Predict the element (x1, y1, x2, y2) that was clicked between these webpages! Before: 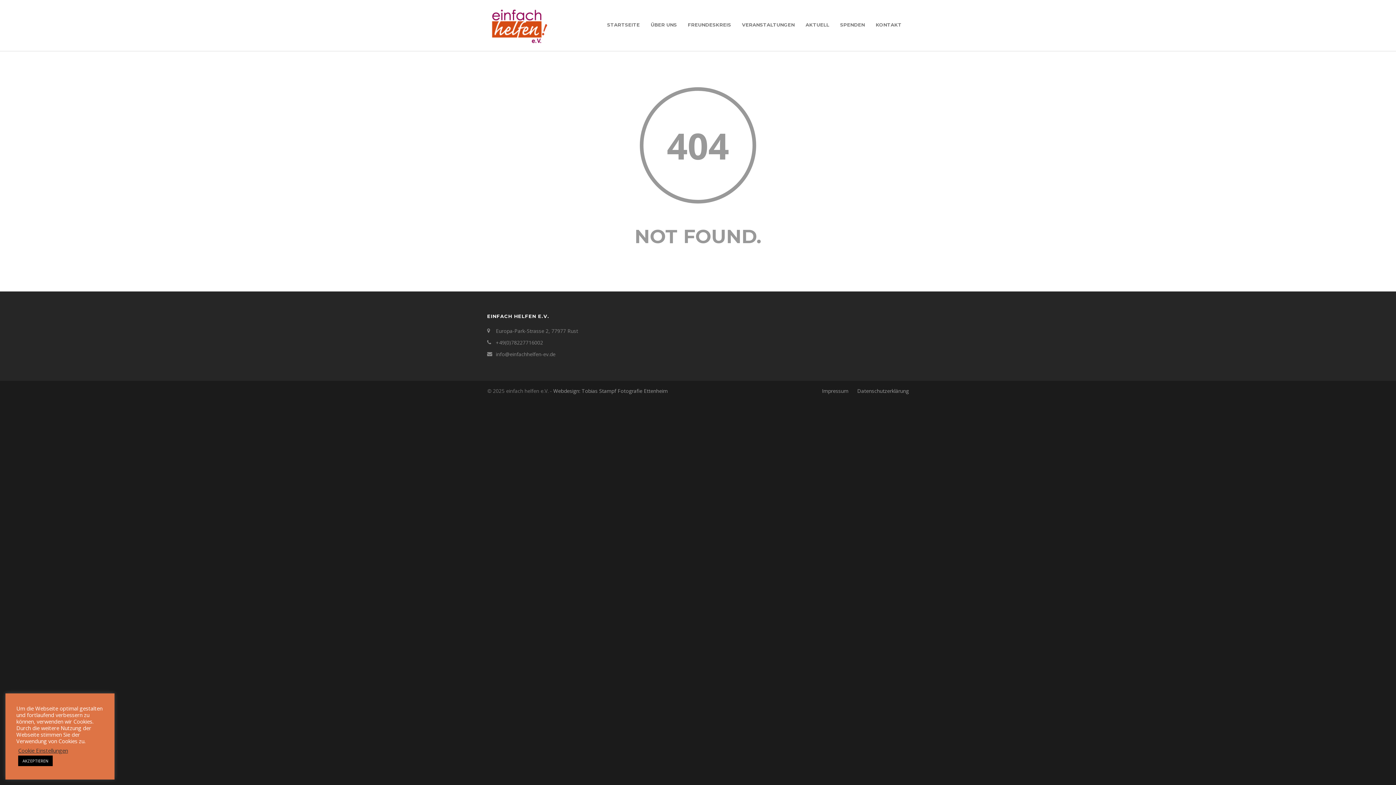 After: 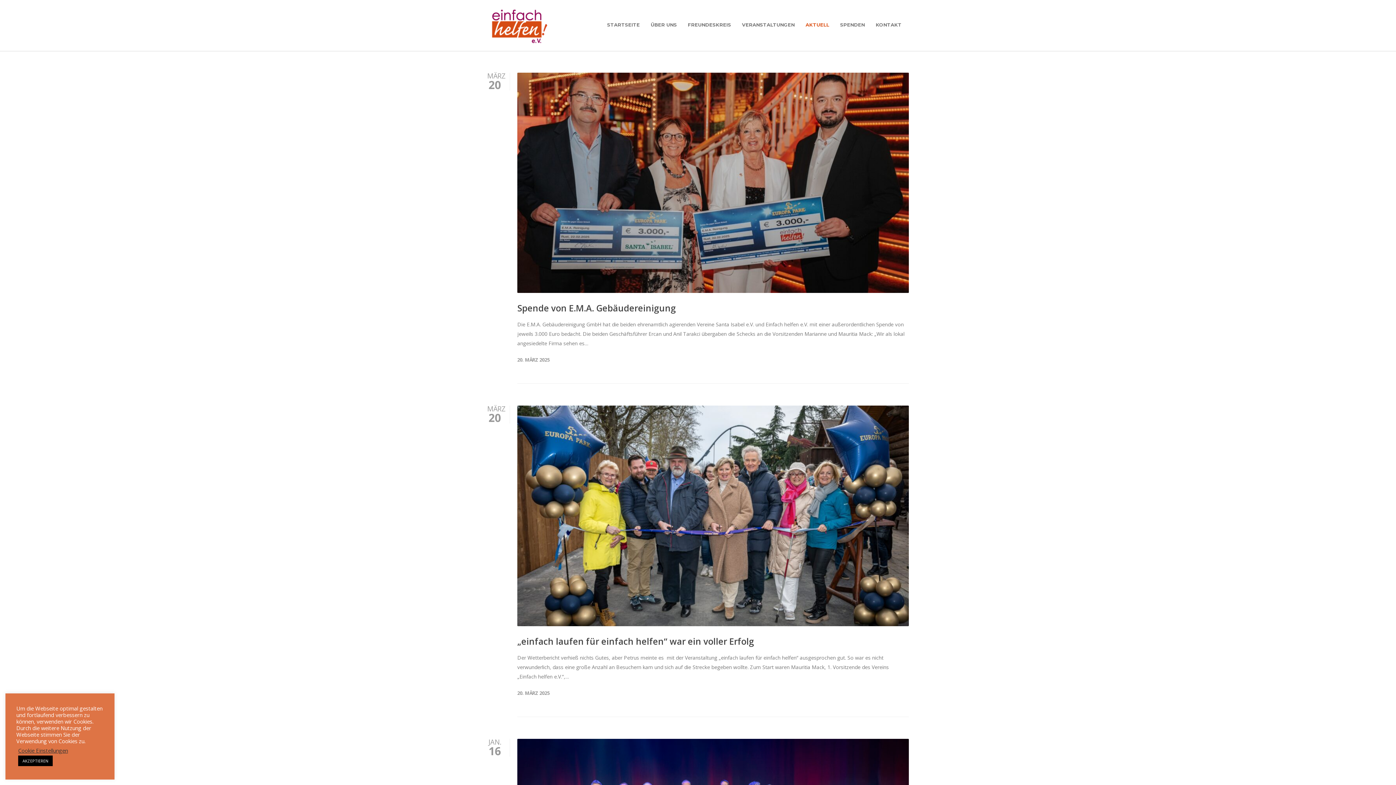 Action: bbox: (800, 21, 834, 27) label: AKTUELL